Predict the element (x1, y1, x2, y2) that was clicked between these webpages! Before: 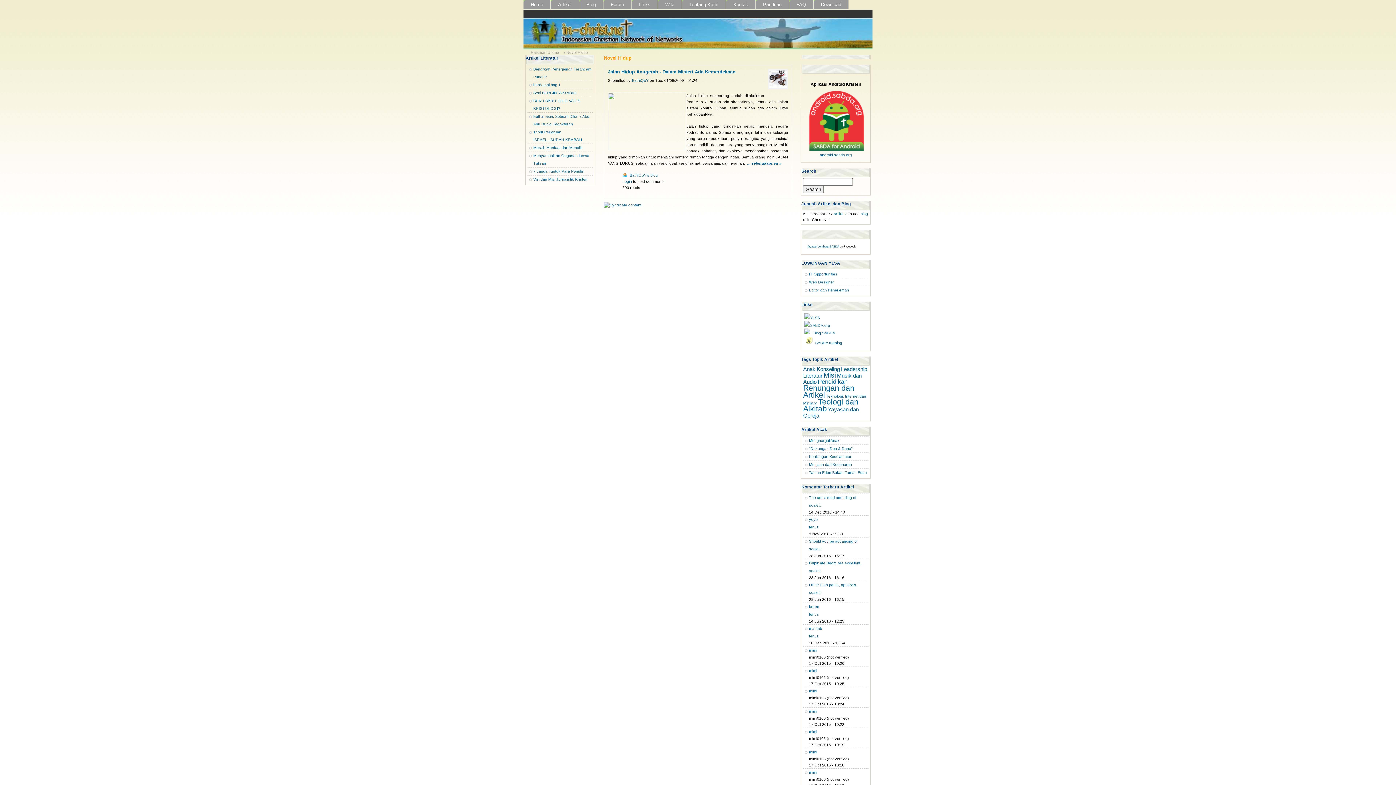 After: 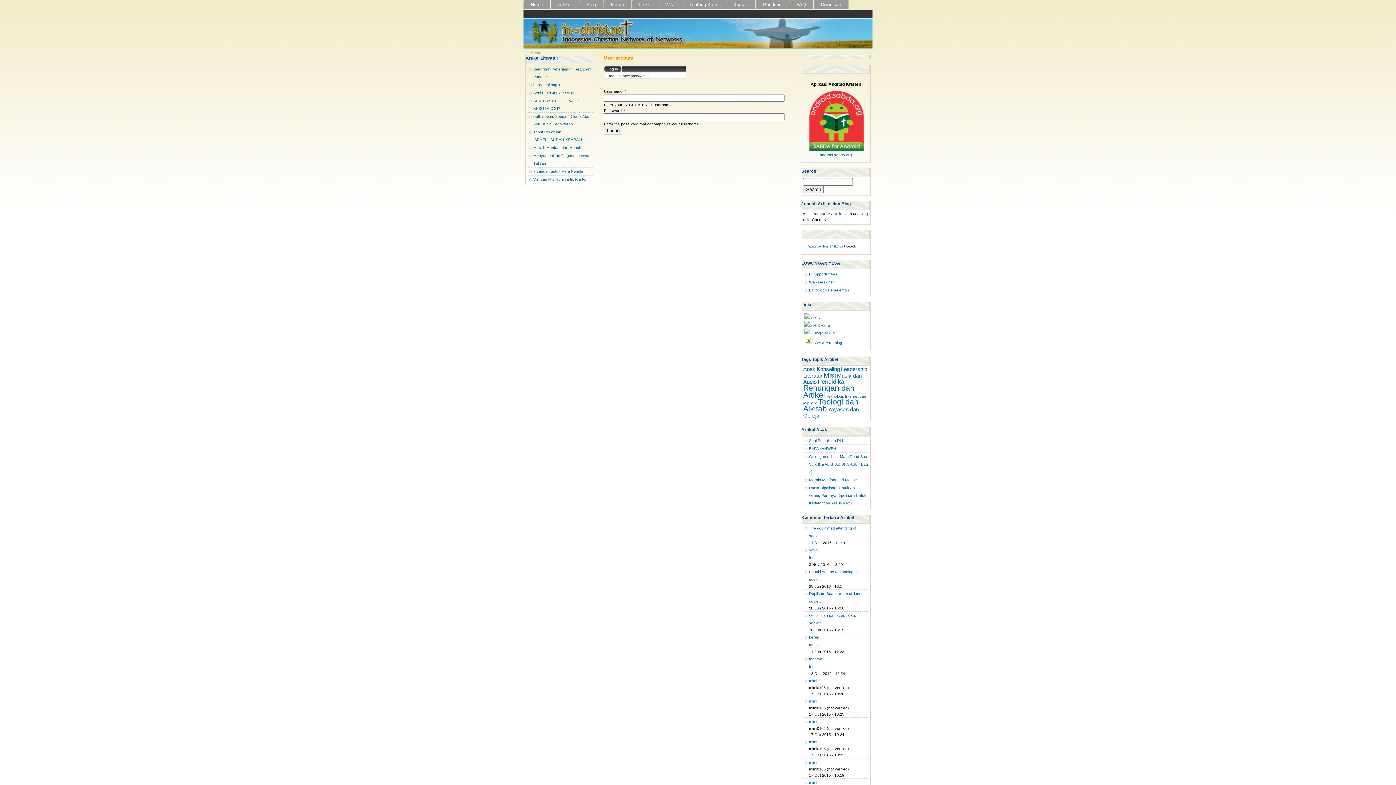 Action: bbox: (809, 470, 867, 474) label: Taman Eden Bukan Taman Edan